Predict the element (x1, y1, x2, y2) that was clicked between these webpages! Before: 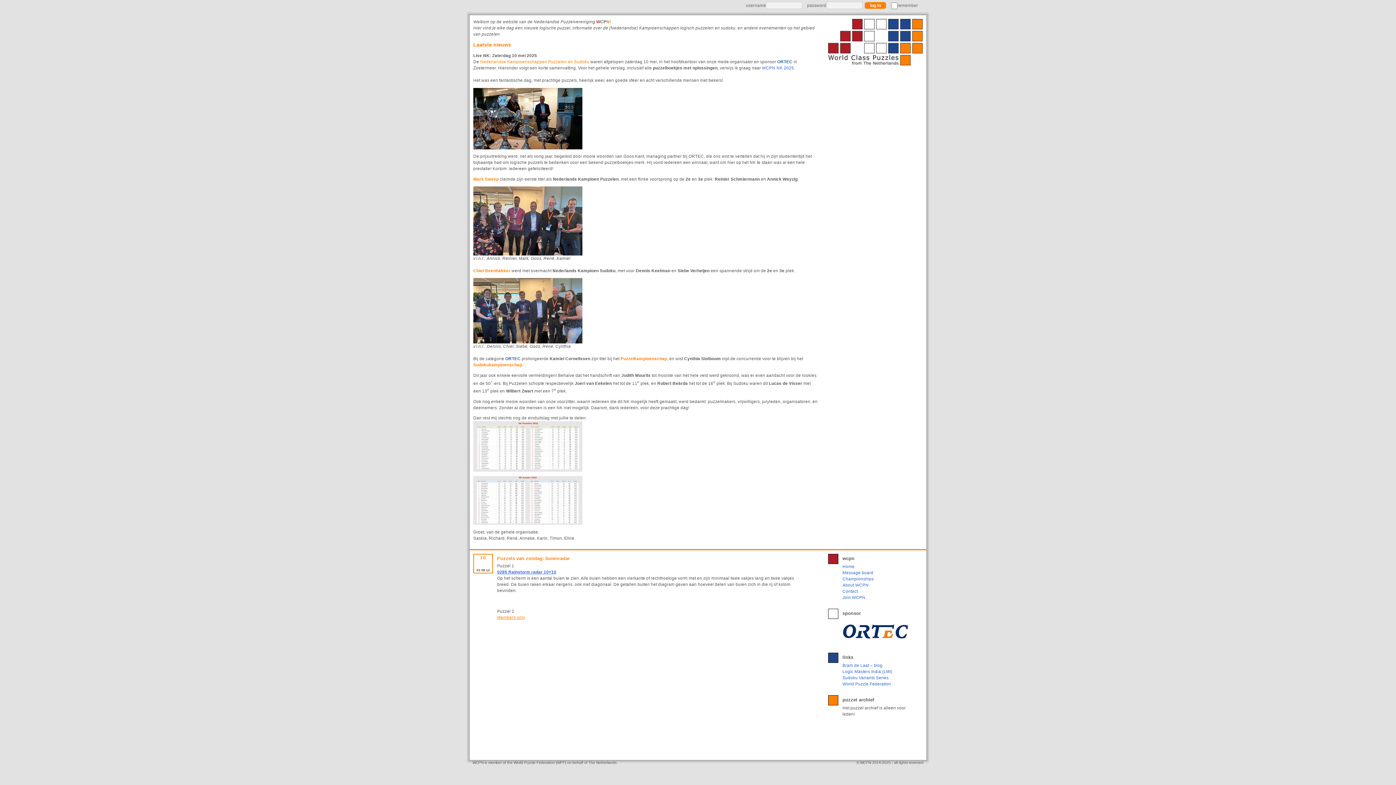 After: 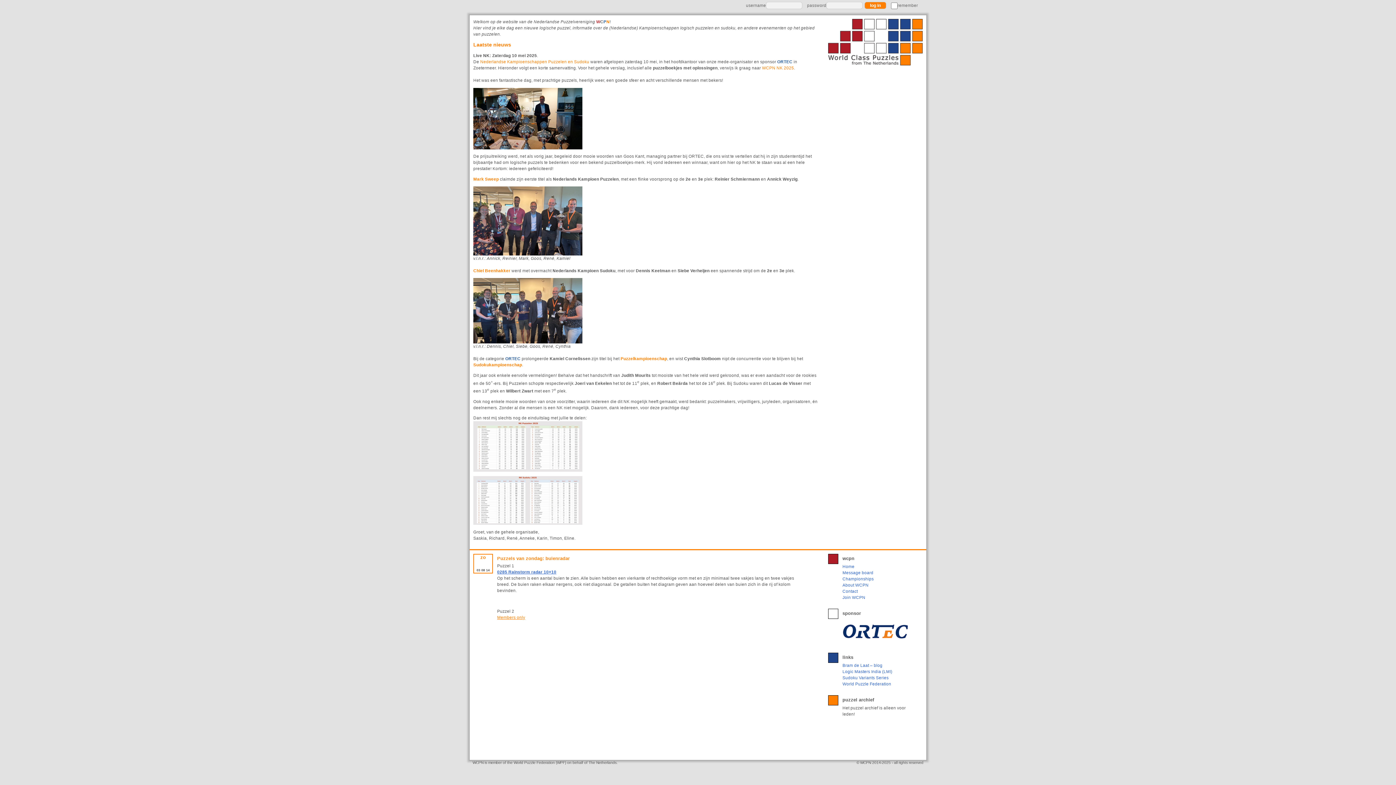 Action: label: WCPN NK 2025 bbox: (762, 65, 794, 70)